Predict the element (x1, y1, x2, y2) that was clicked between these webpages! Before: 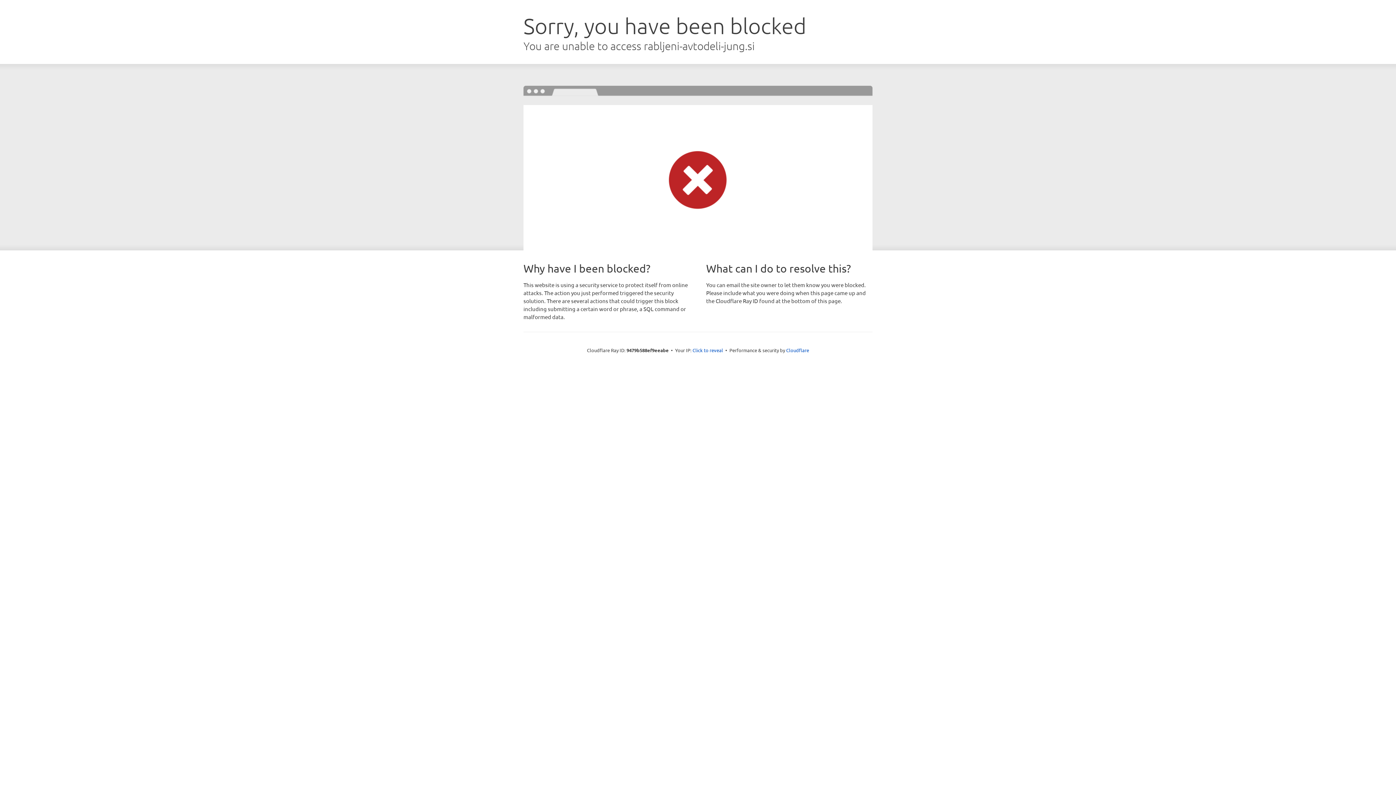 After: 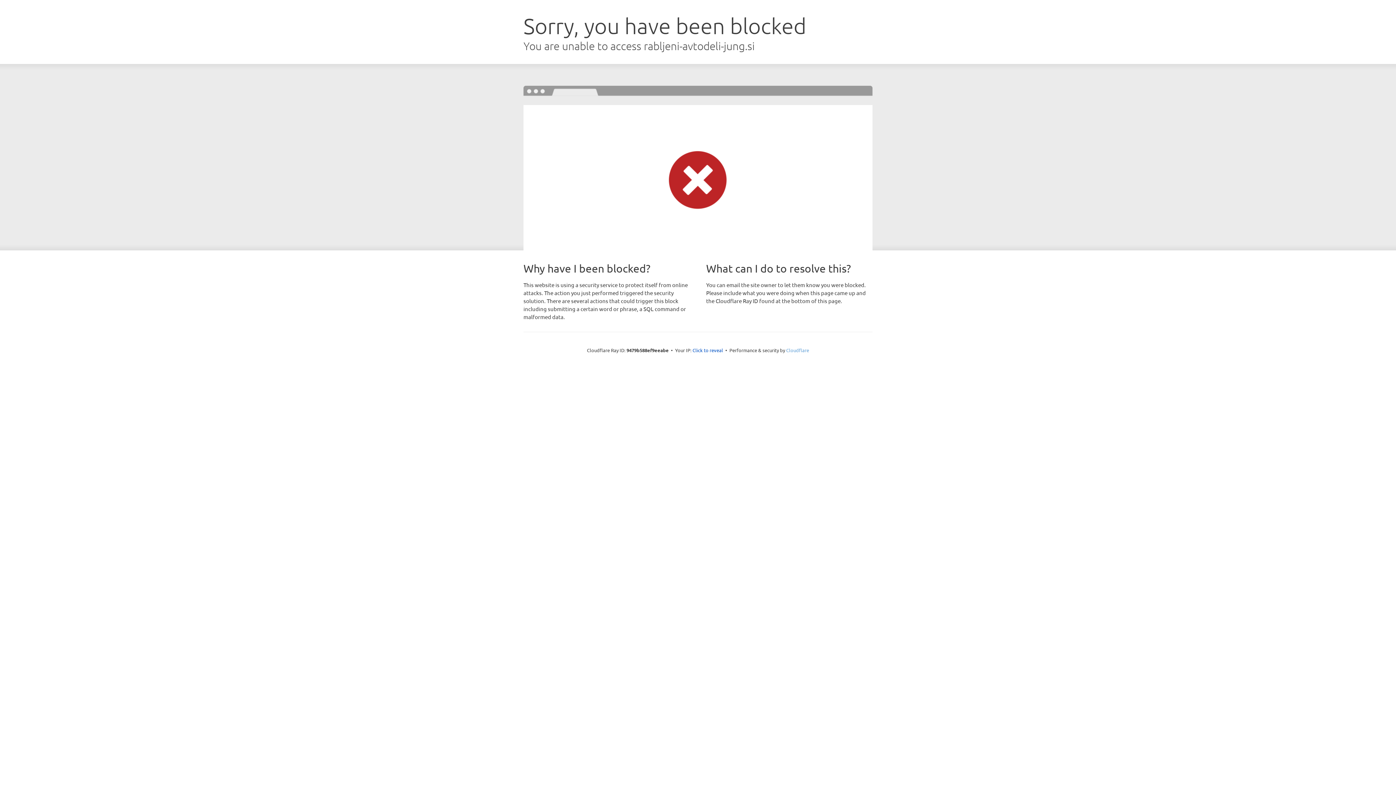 Action: bbox: (786, 347, 809, 353) label: Cloudflare